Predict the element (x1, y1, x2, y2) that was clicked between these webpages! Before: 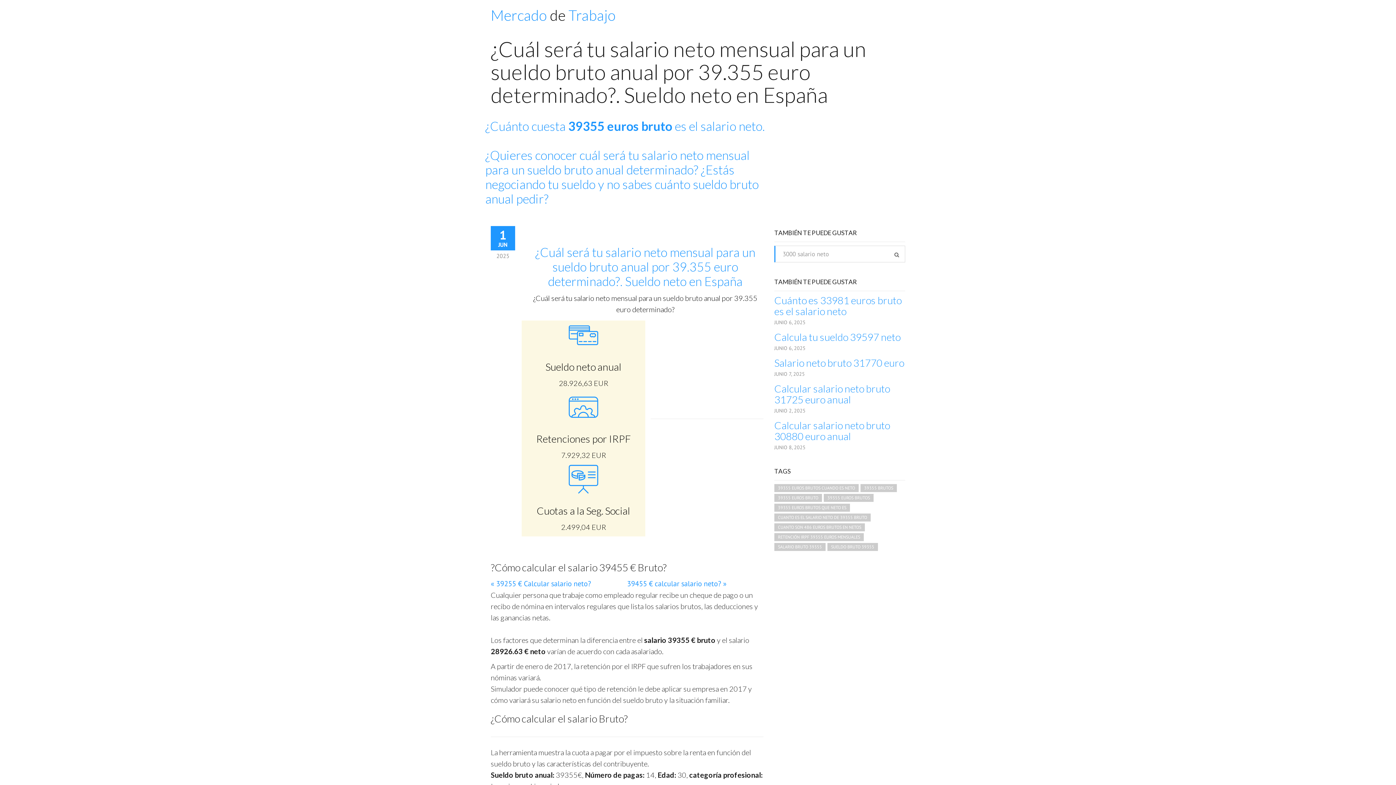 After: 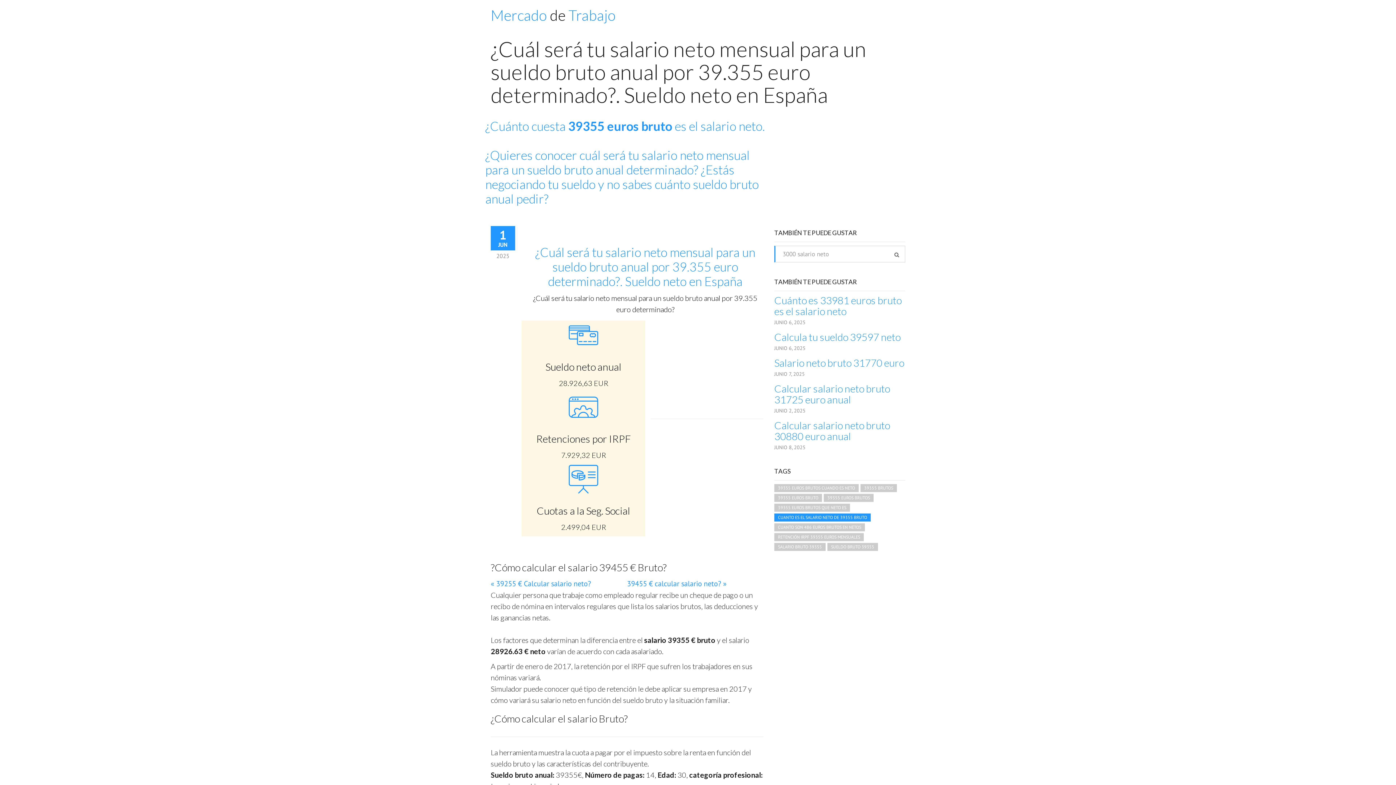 Action: bbox: (774, 513, 870, 521) label: CUANTO ES EL SALARIO NETO DE 39355 BRUTO